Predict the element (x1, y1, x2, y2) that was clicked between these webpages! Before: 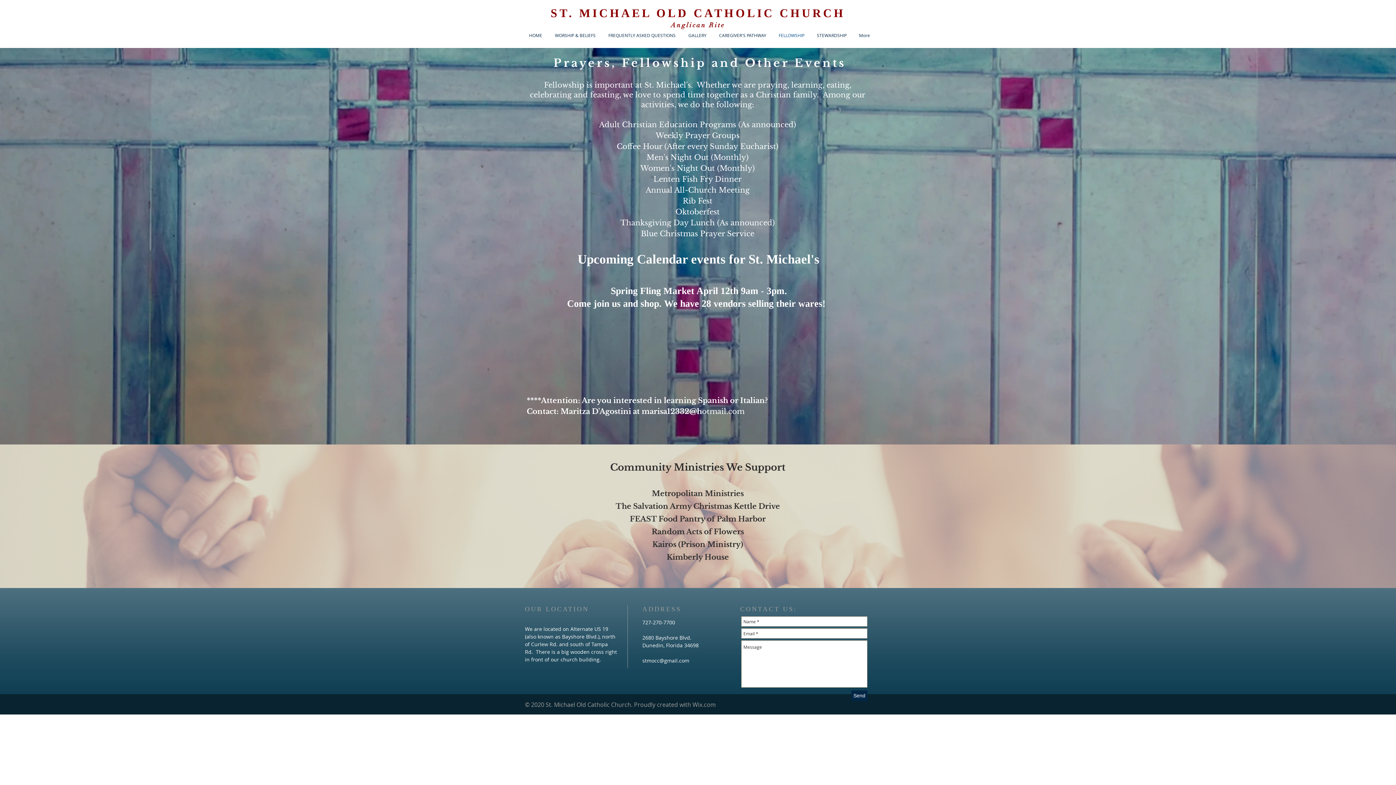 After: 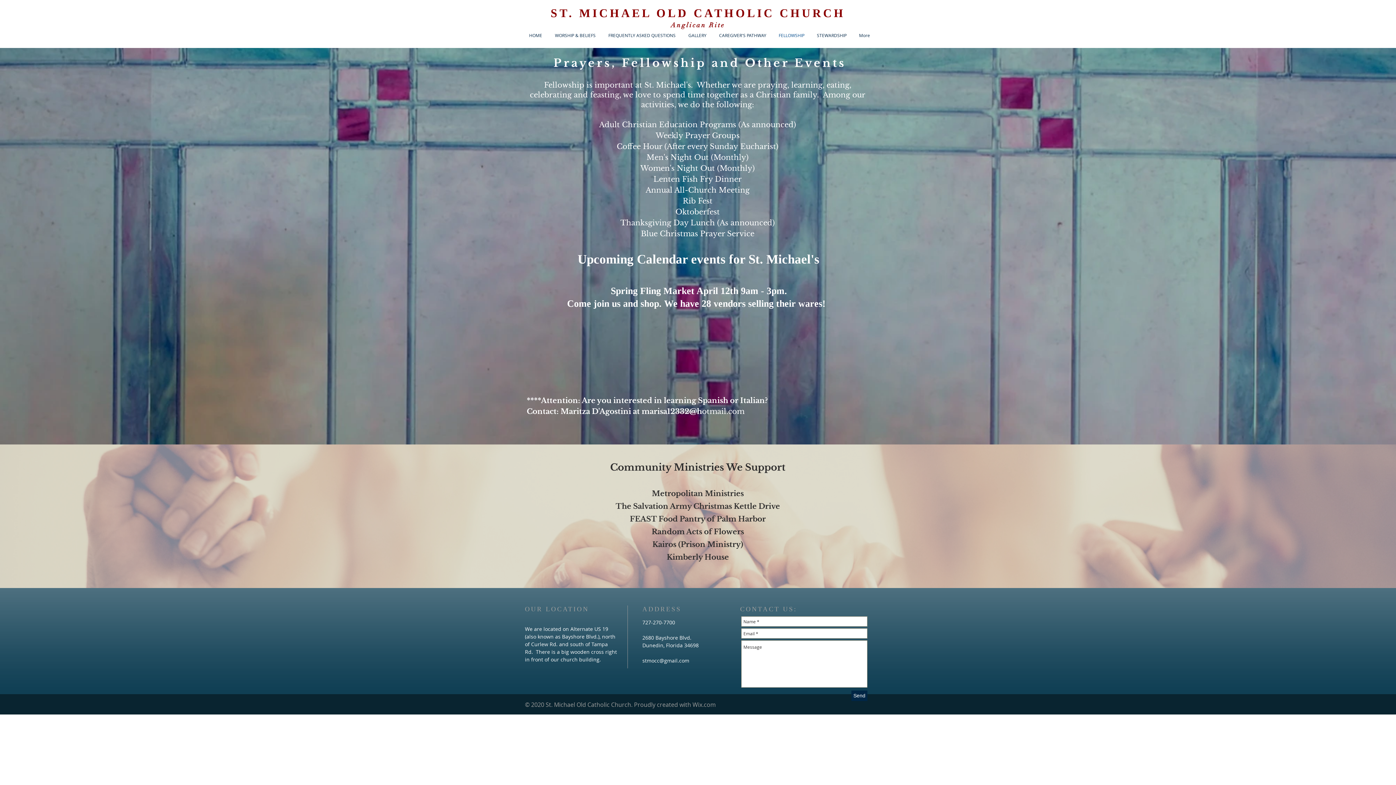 Action: label: FELLOWSHIP bbox: (772, 31, 810, 39)